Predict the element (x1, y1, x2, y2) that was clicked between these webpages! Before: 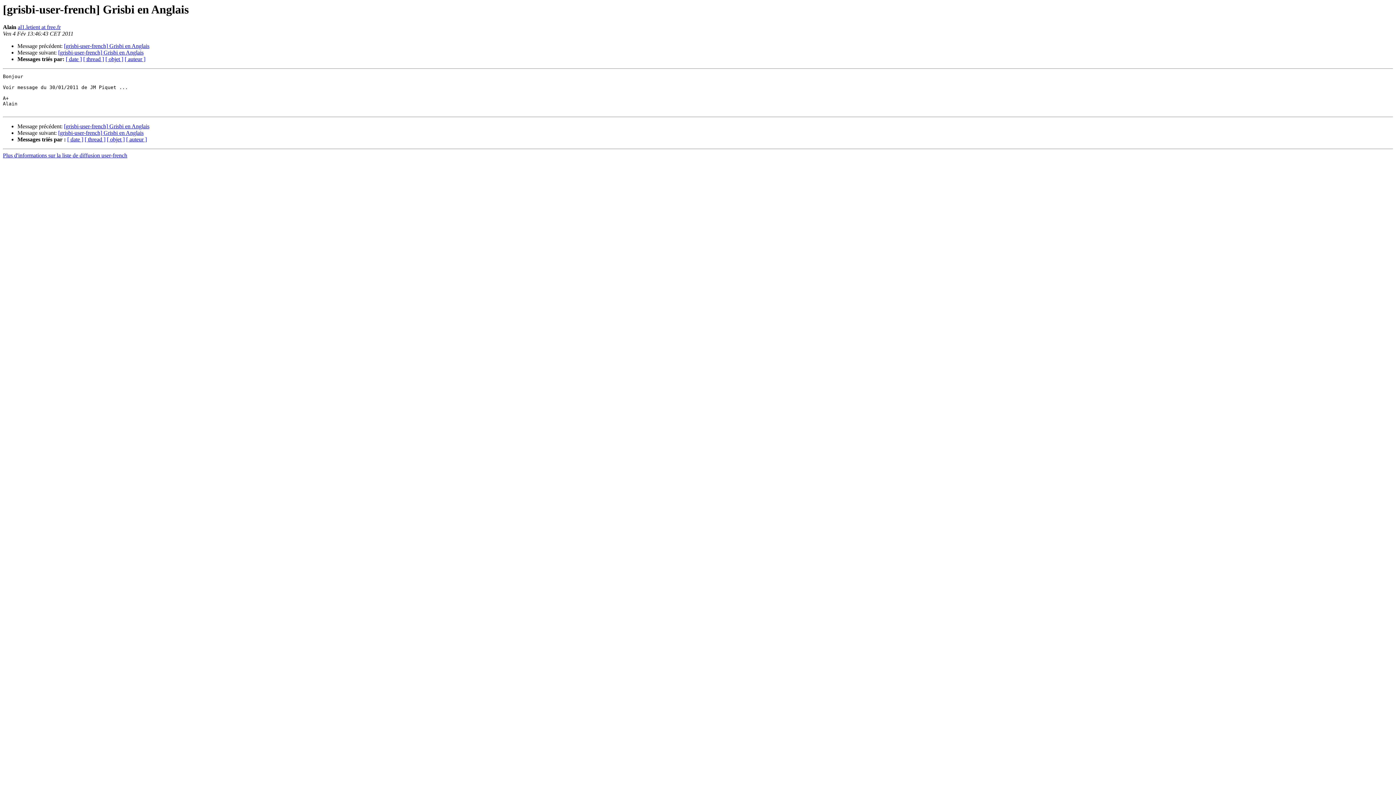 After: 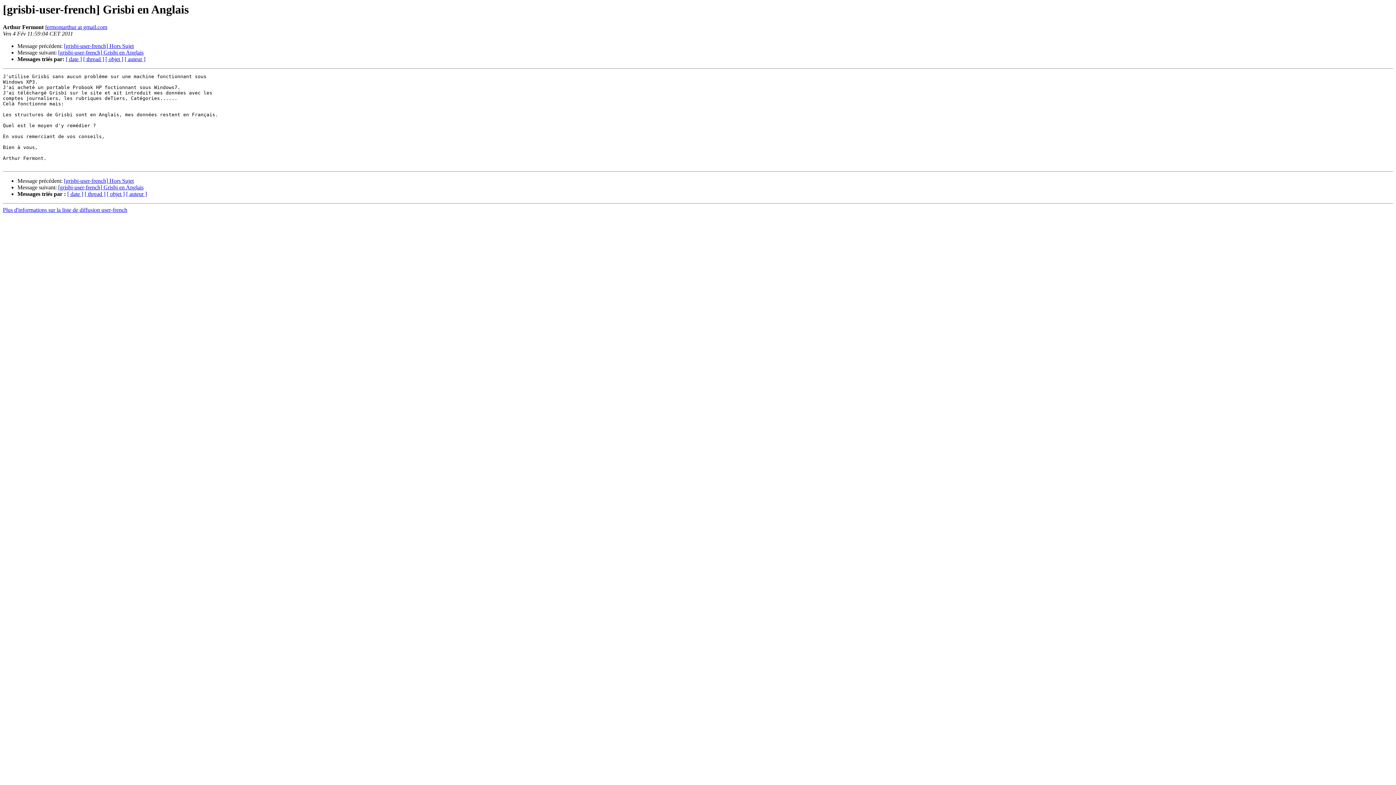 Action: bbox: (64, 43, 149, 49) label: [grisbi-user-french] Grisbi en Anglais